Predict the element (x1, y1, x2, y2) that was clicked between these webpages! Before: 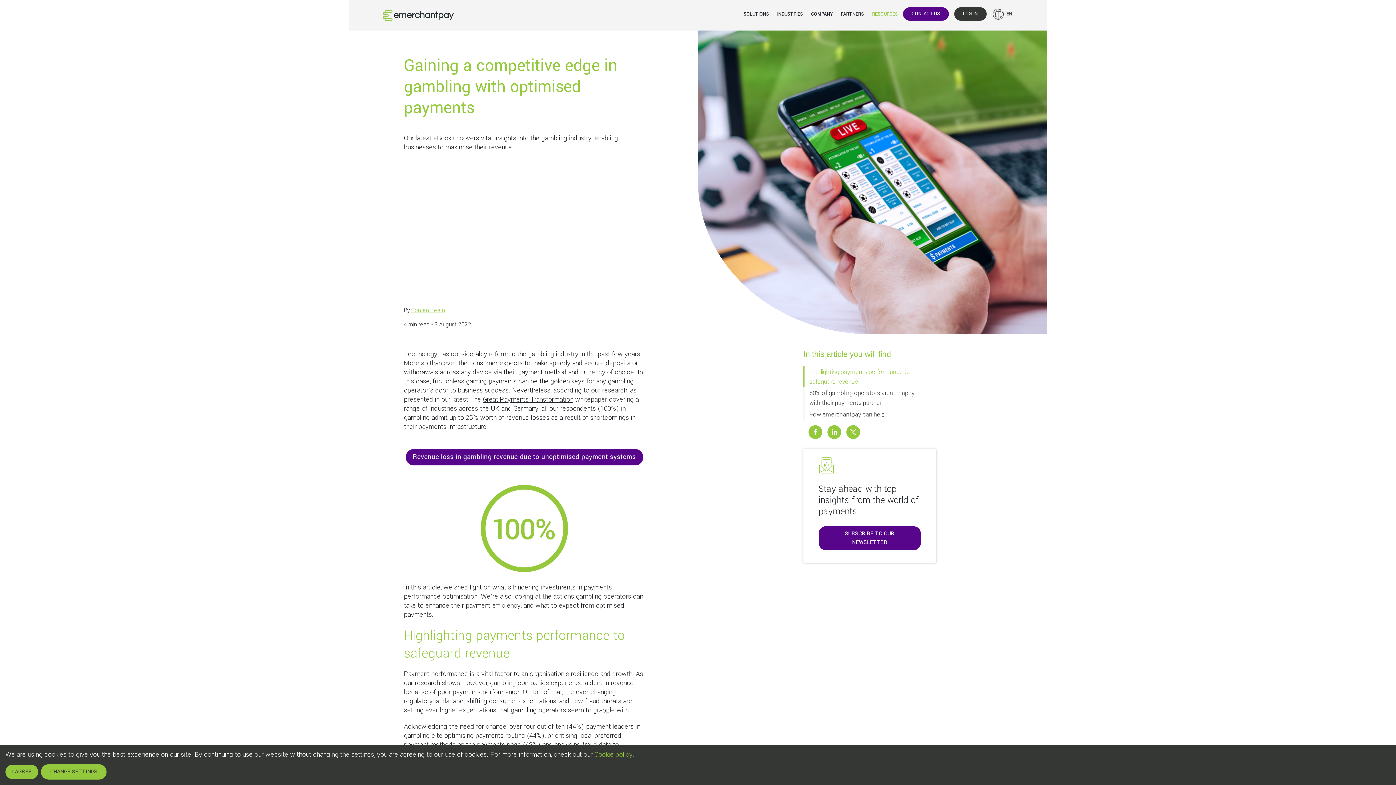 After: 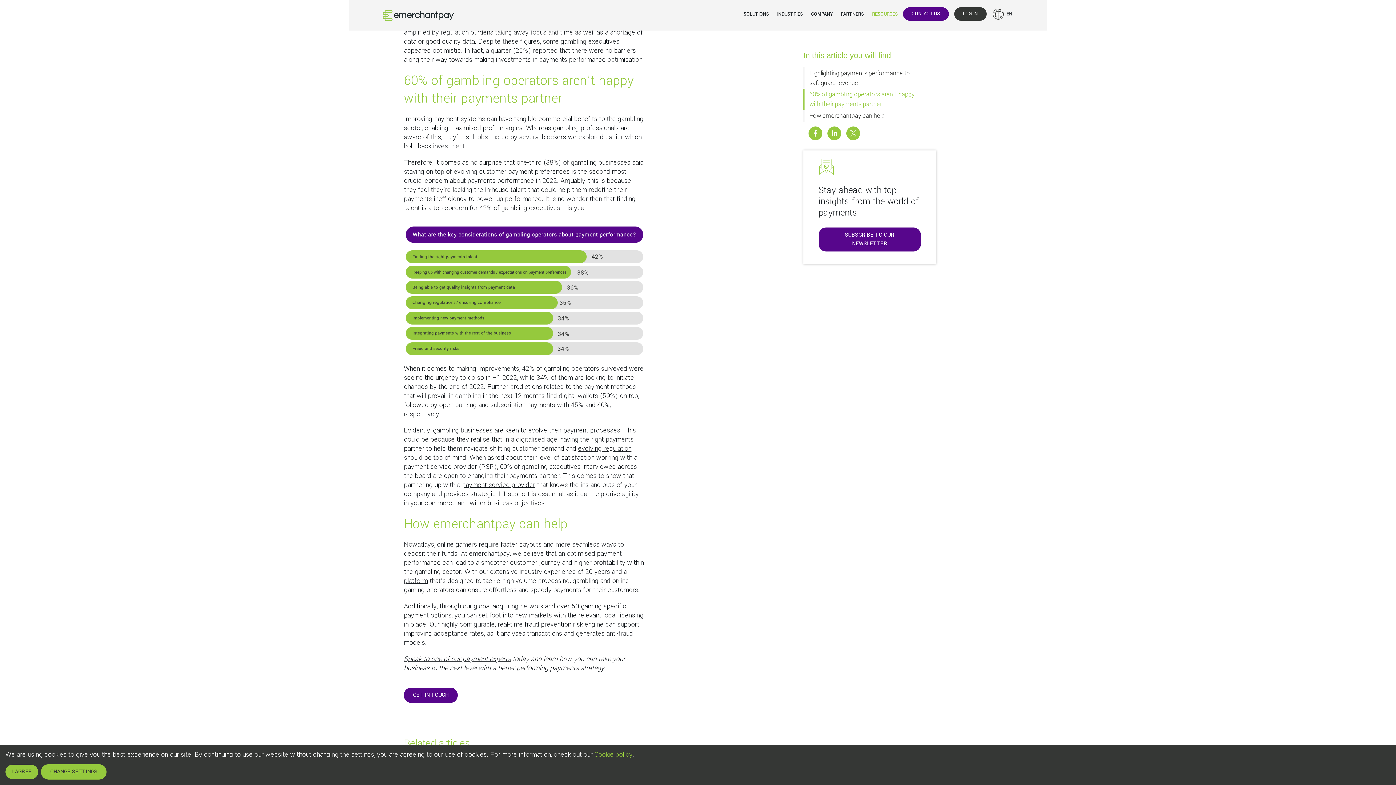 Action: label: 60% of gambling operators aren't happy with their payments partner bbox: (803, 387, 928, 409)